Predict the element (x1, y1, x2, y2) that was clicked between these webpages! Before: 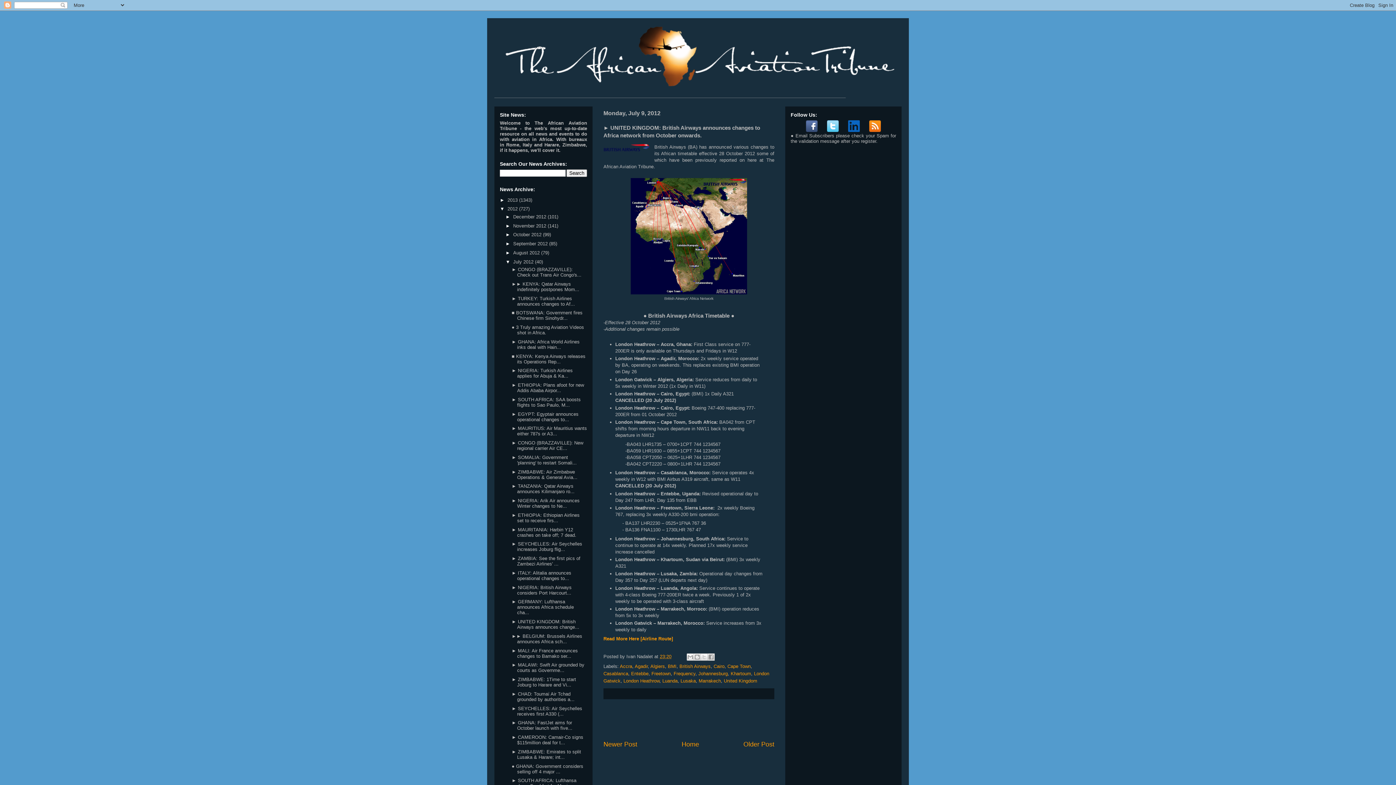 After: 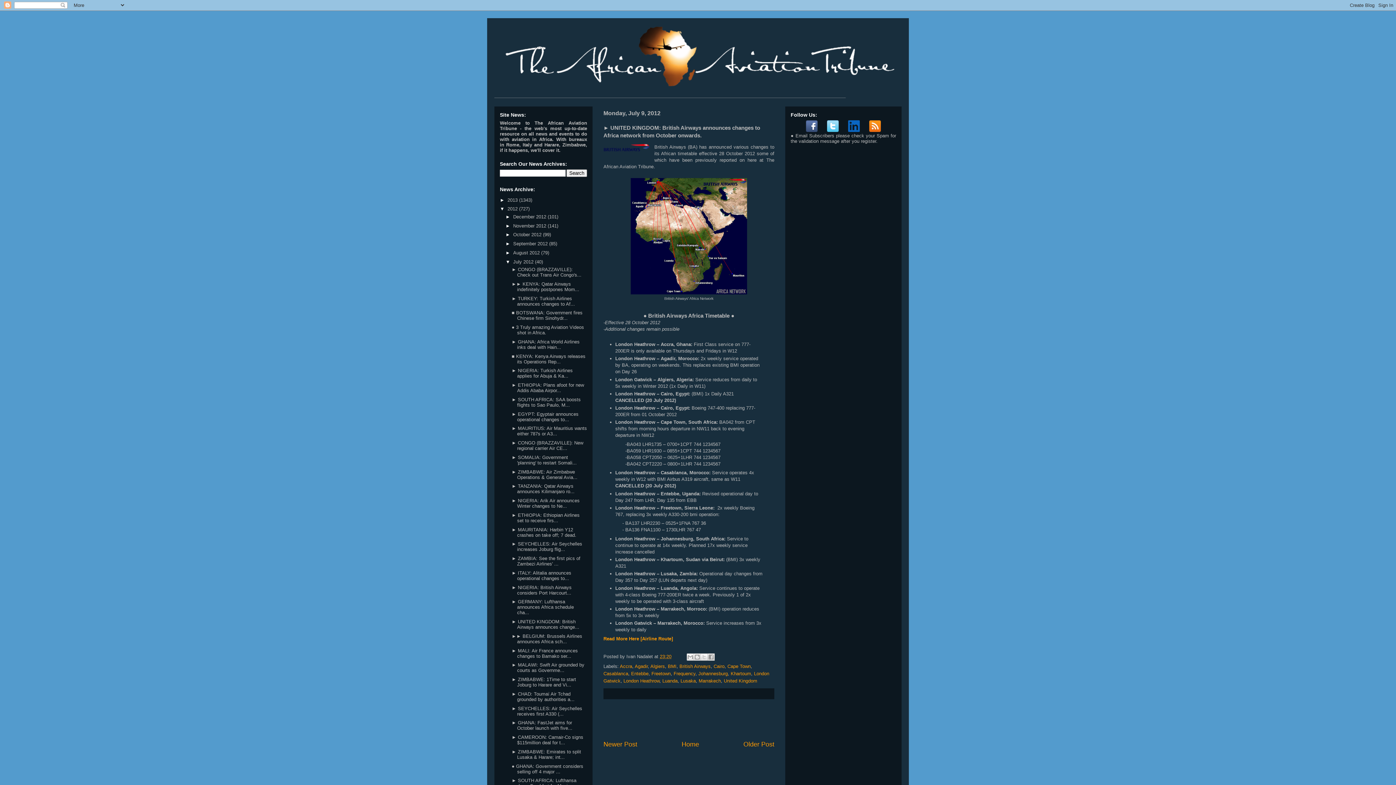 Action: bbox: (869, 127, 881, 133)